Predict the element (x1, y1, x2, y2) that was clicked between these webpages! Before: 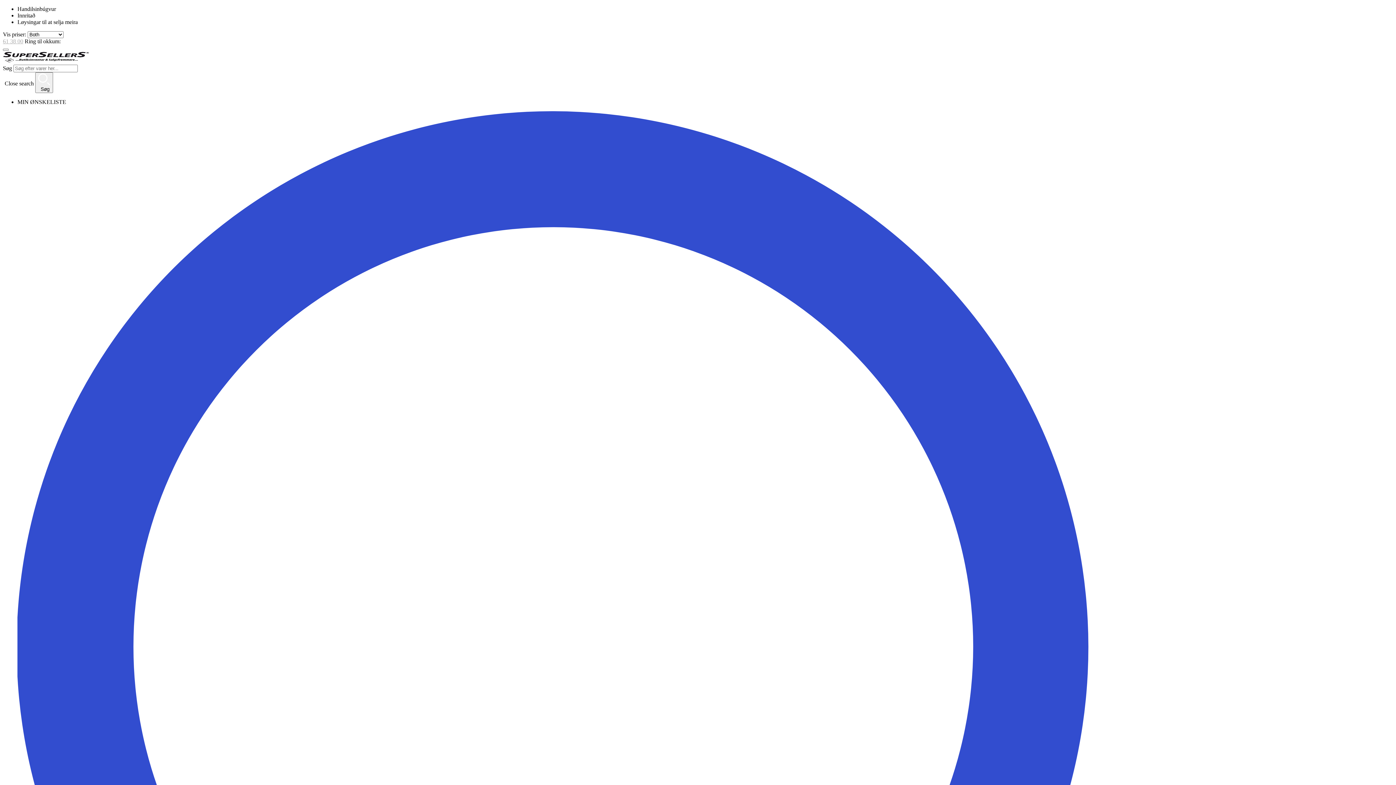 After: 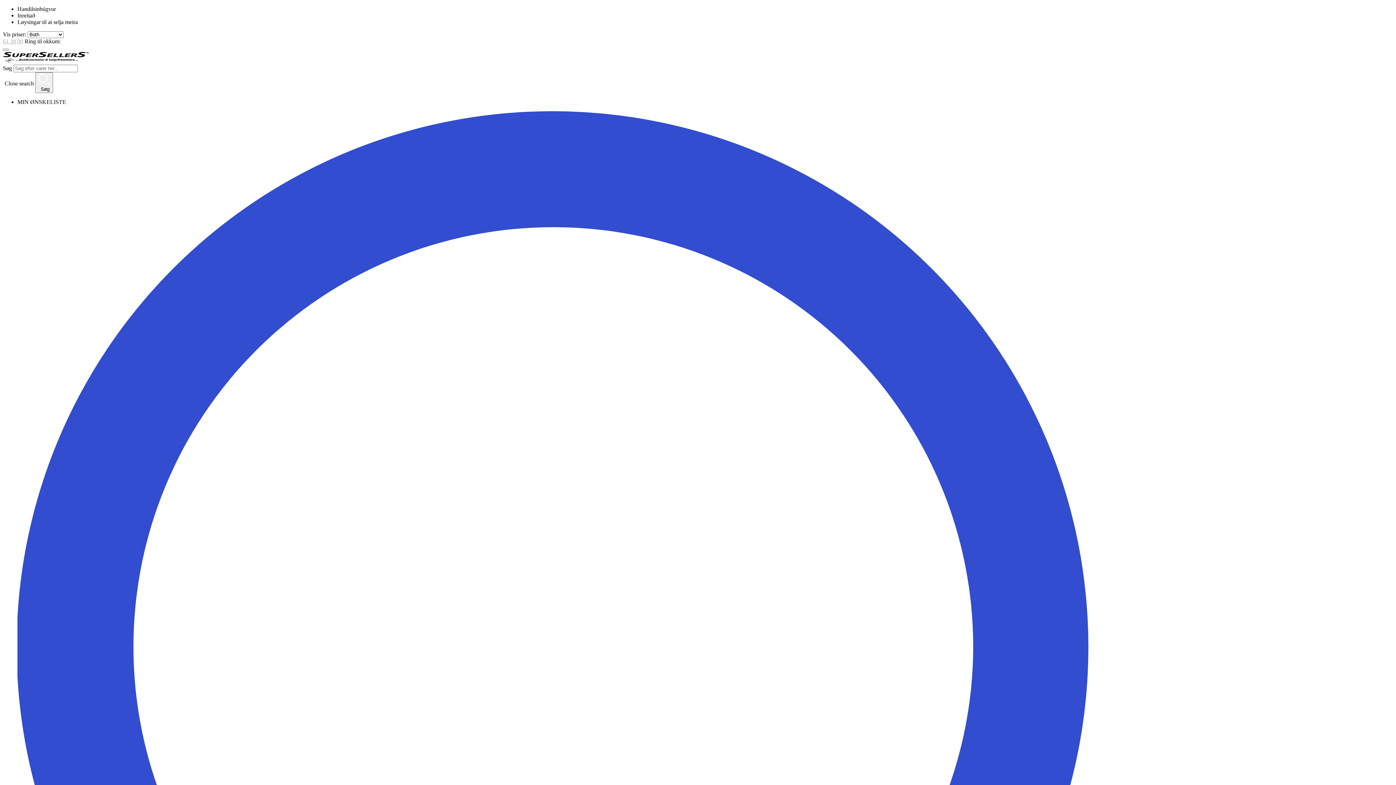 Action: label: 61 38 00 bbox: (2, 38, 23, 44)